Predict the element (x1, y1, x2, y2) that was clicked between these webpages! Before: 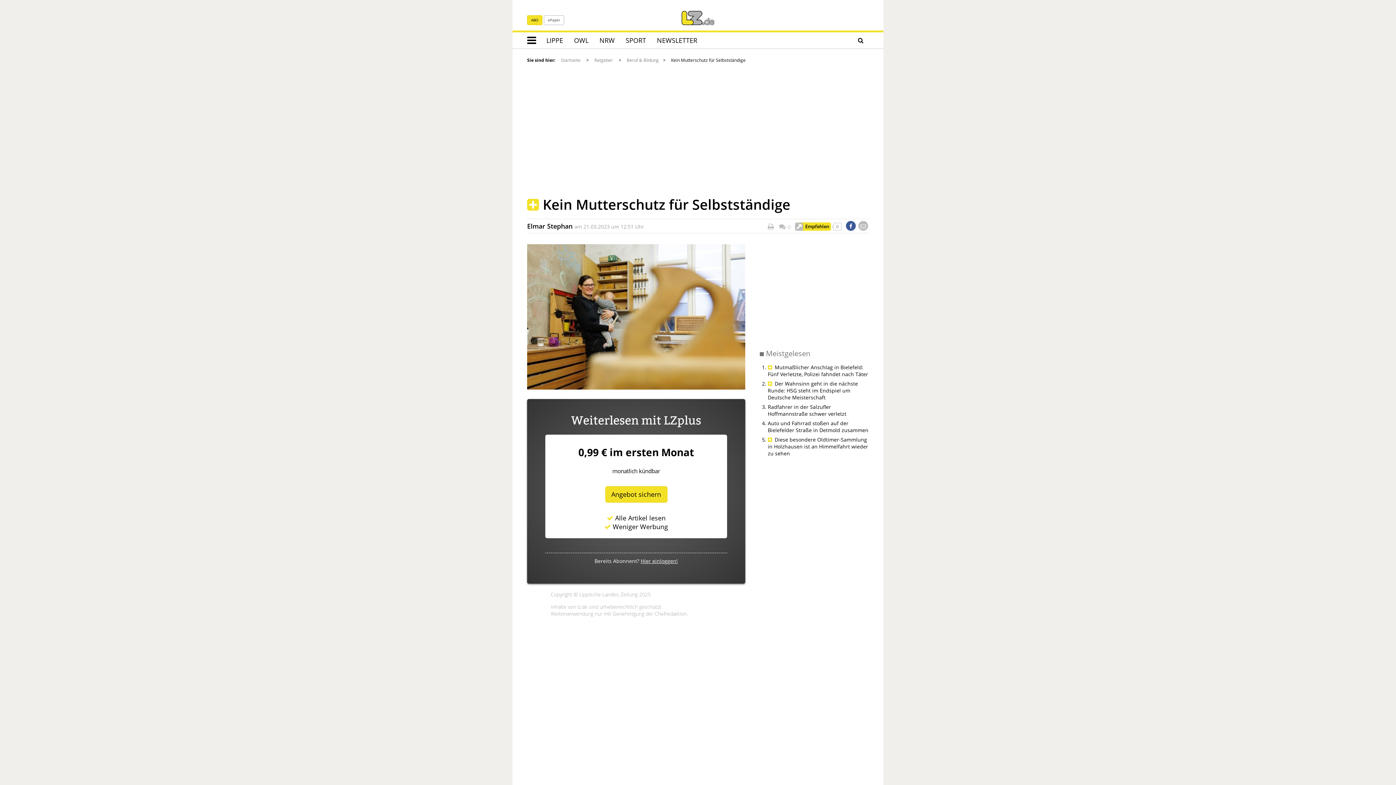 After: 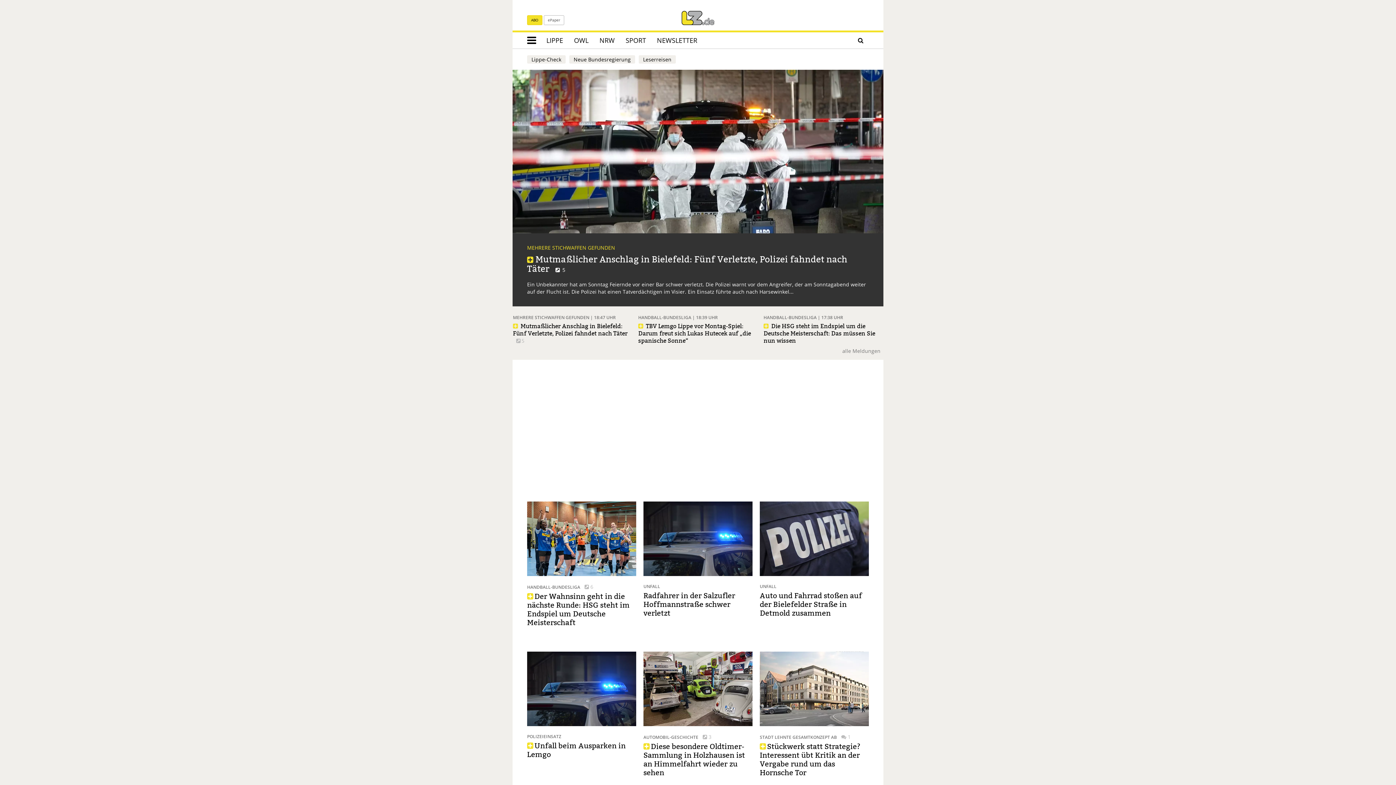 Action: bbox: (681, 10, 714, 25)